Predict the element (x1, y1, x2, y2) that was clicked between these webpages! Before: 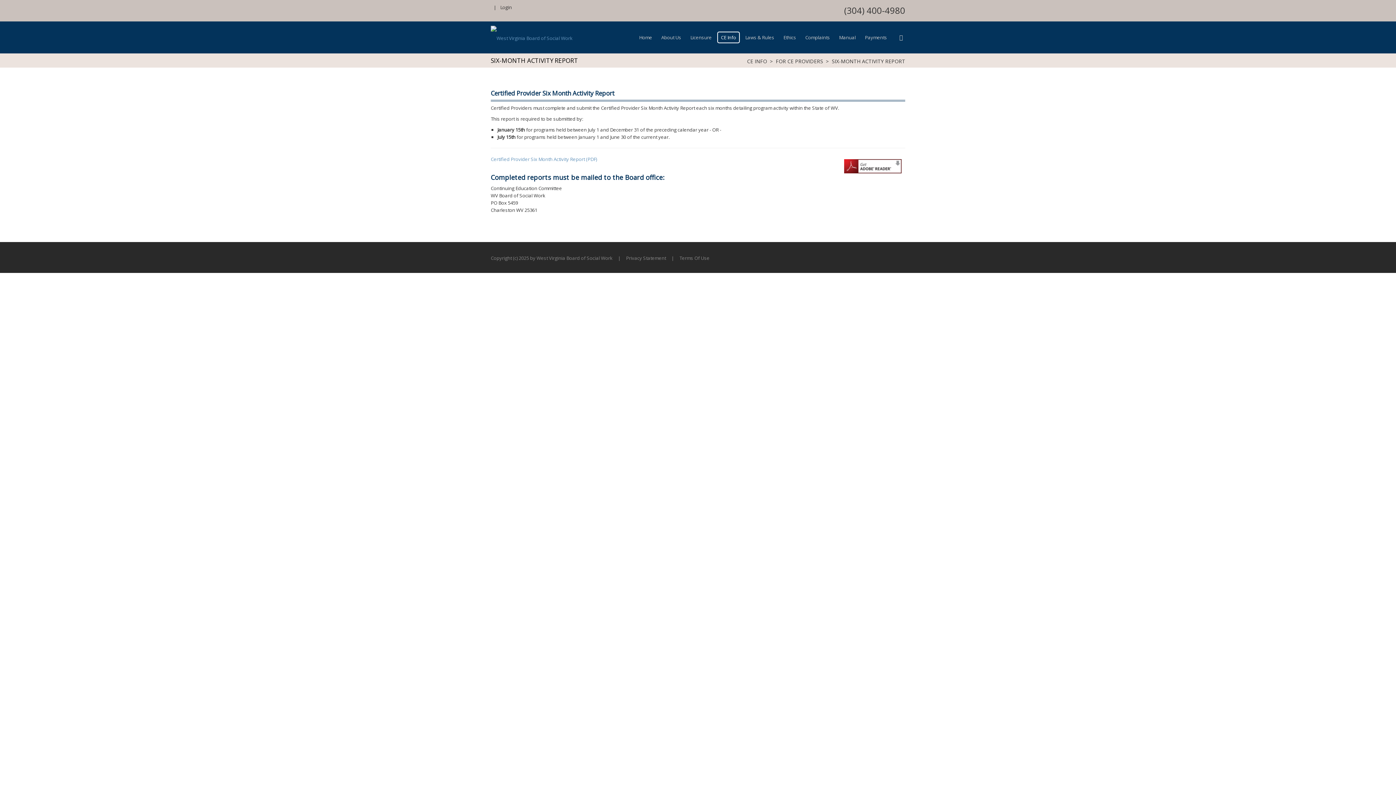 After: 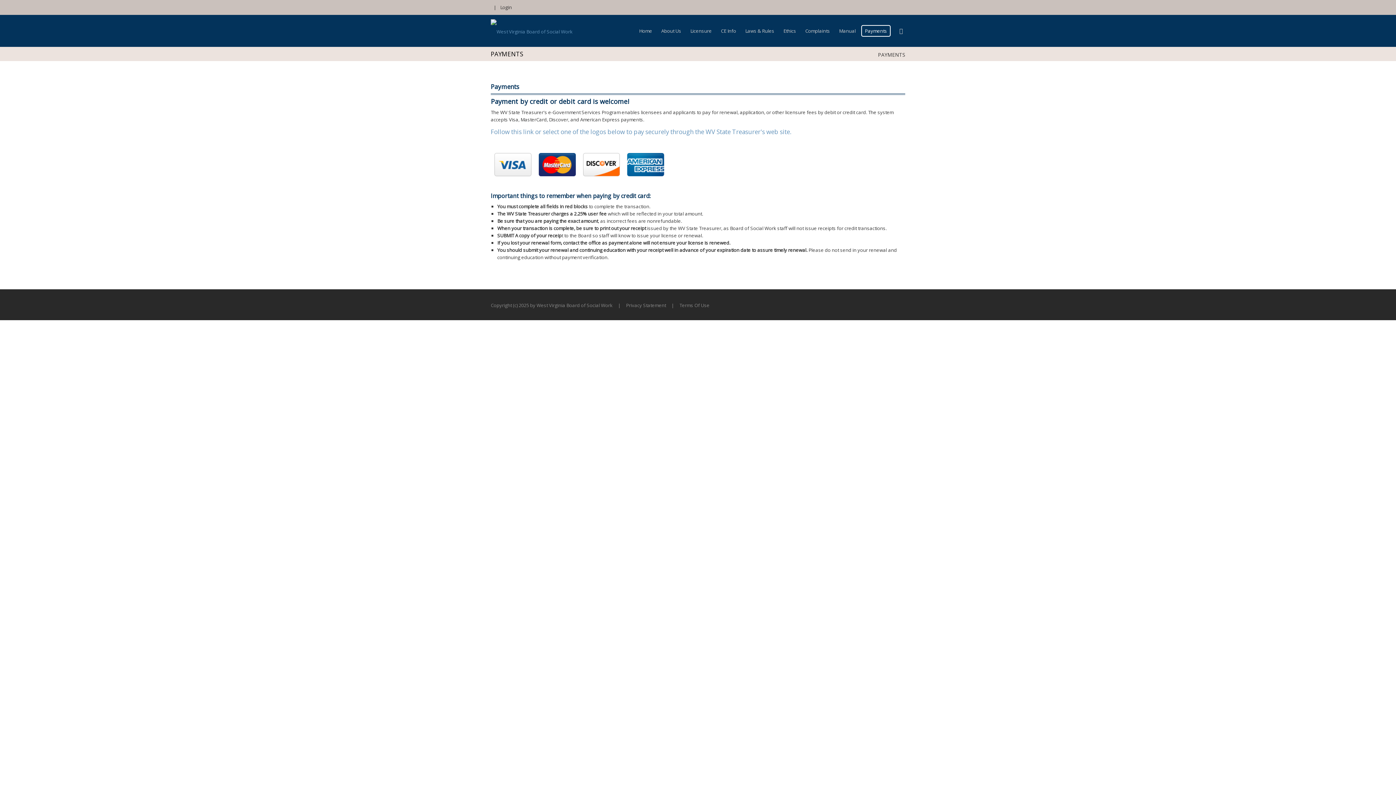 Action: label: Payments bbox: (861, 31, 890, 43)